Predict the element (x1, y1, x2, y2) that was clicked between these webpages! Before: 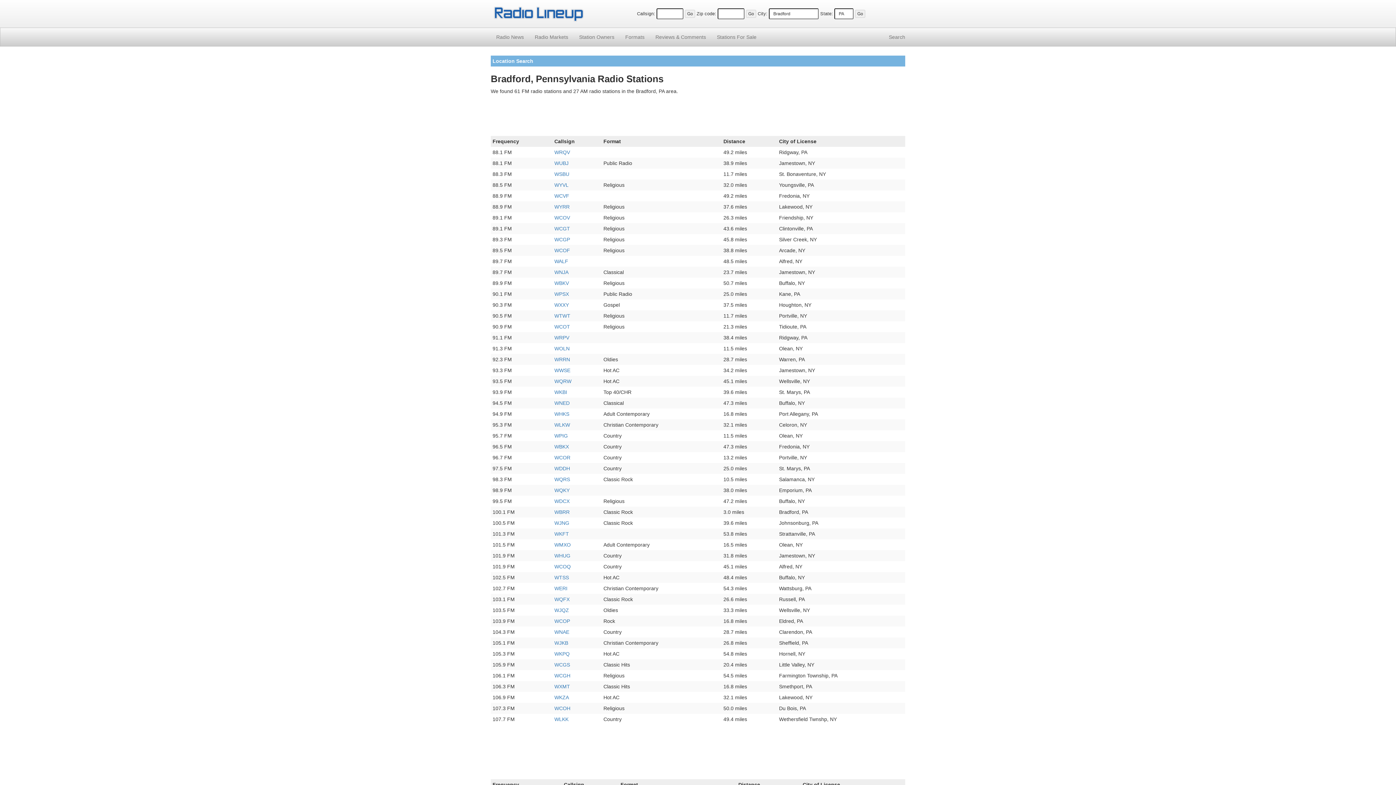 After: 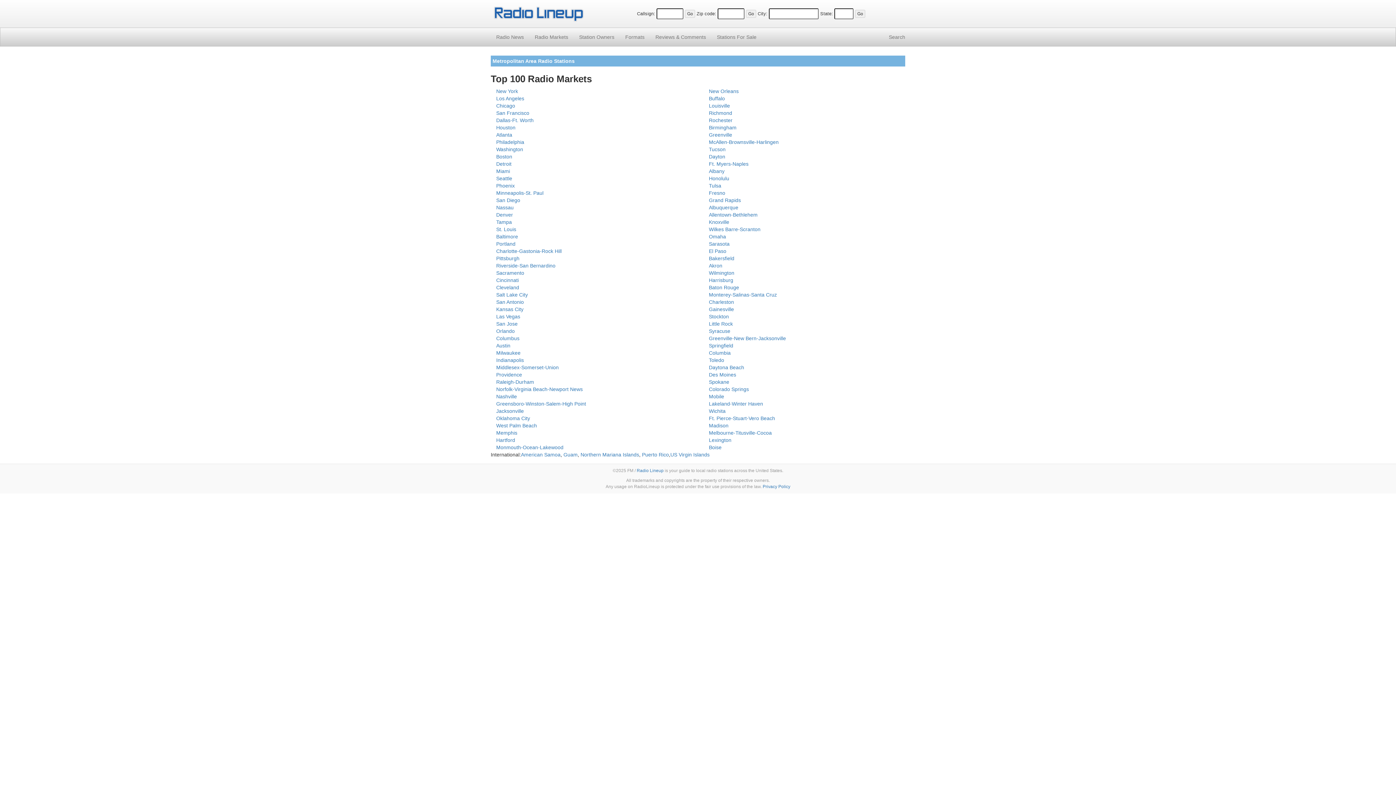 Action: bbox: (529, 27, 573, 46) label: Radio Markets